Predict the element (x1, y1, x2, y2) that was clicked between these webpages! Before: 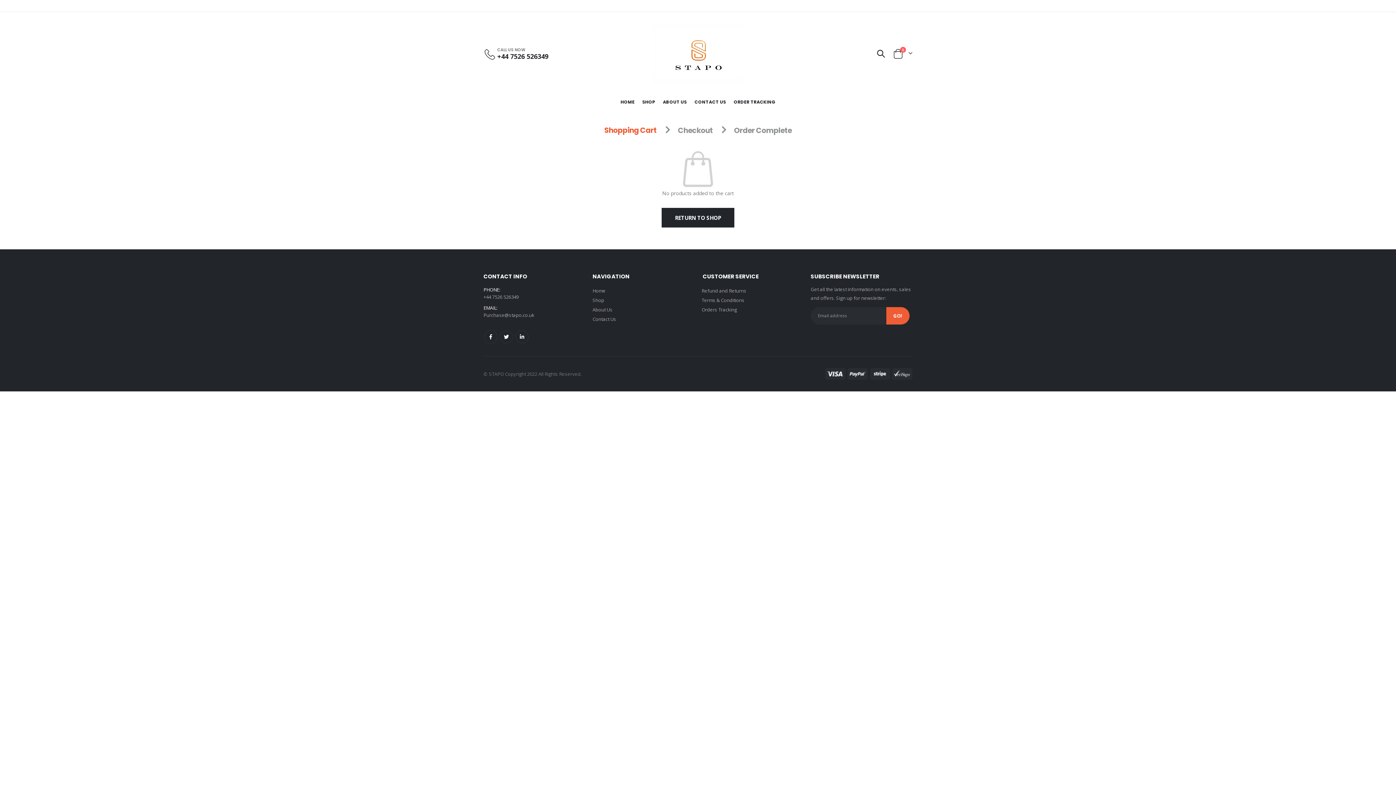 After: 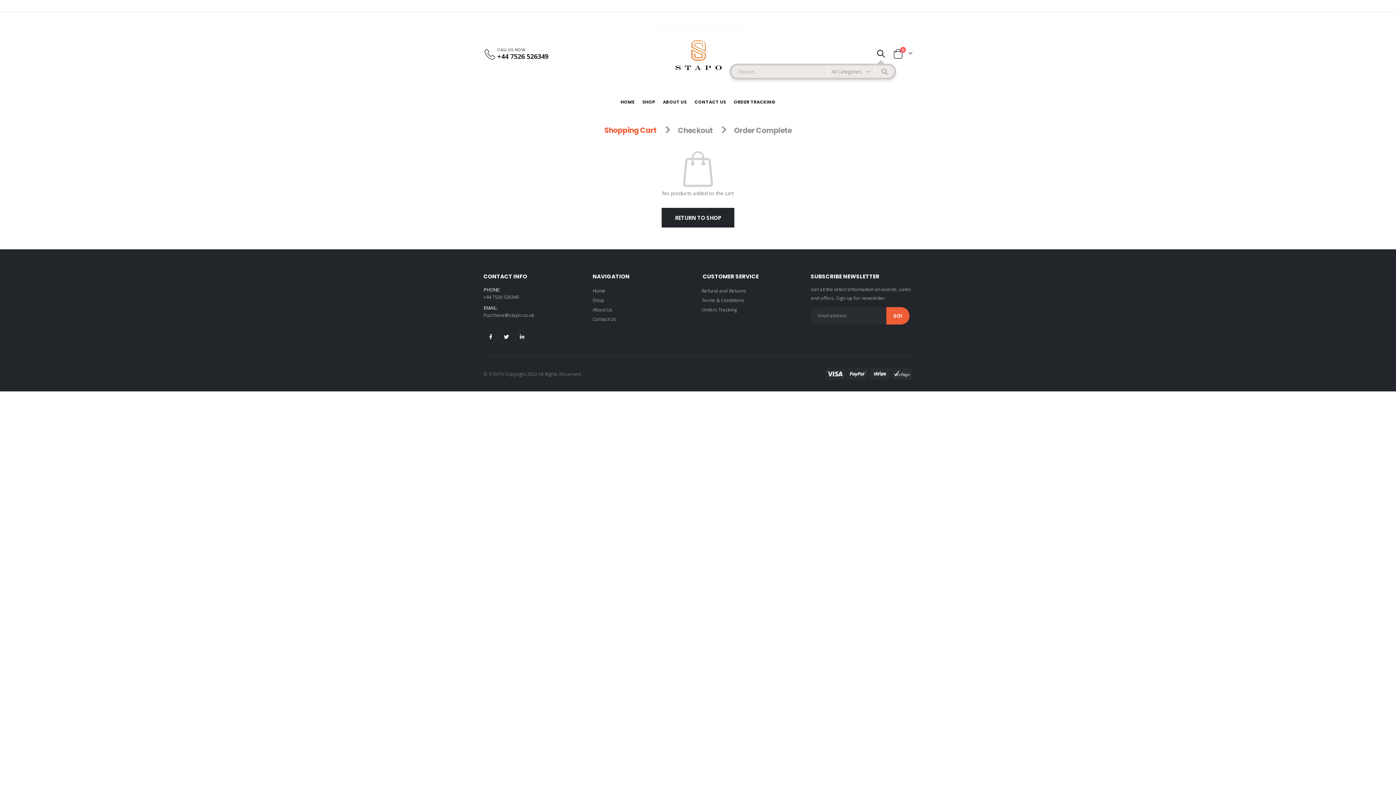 Action: bbox: (873, 46, 888, 60)